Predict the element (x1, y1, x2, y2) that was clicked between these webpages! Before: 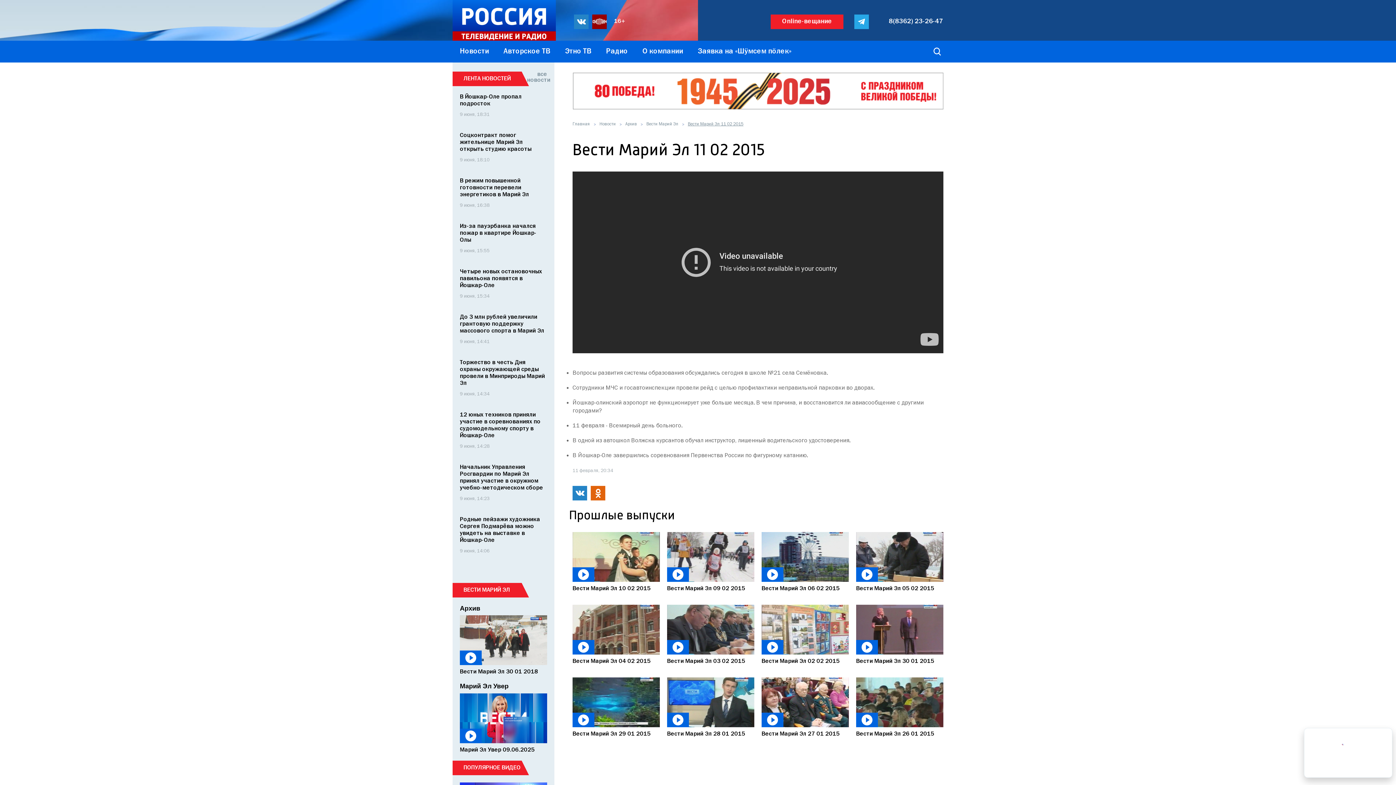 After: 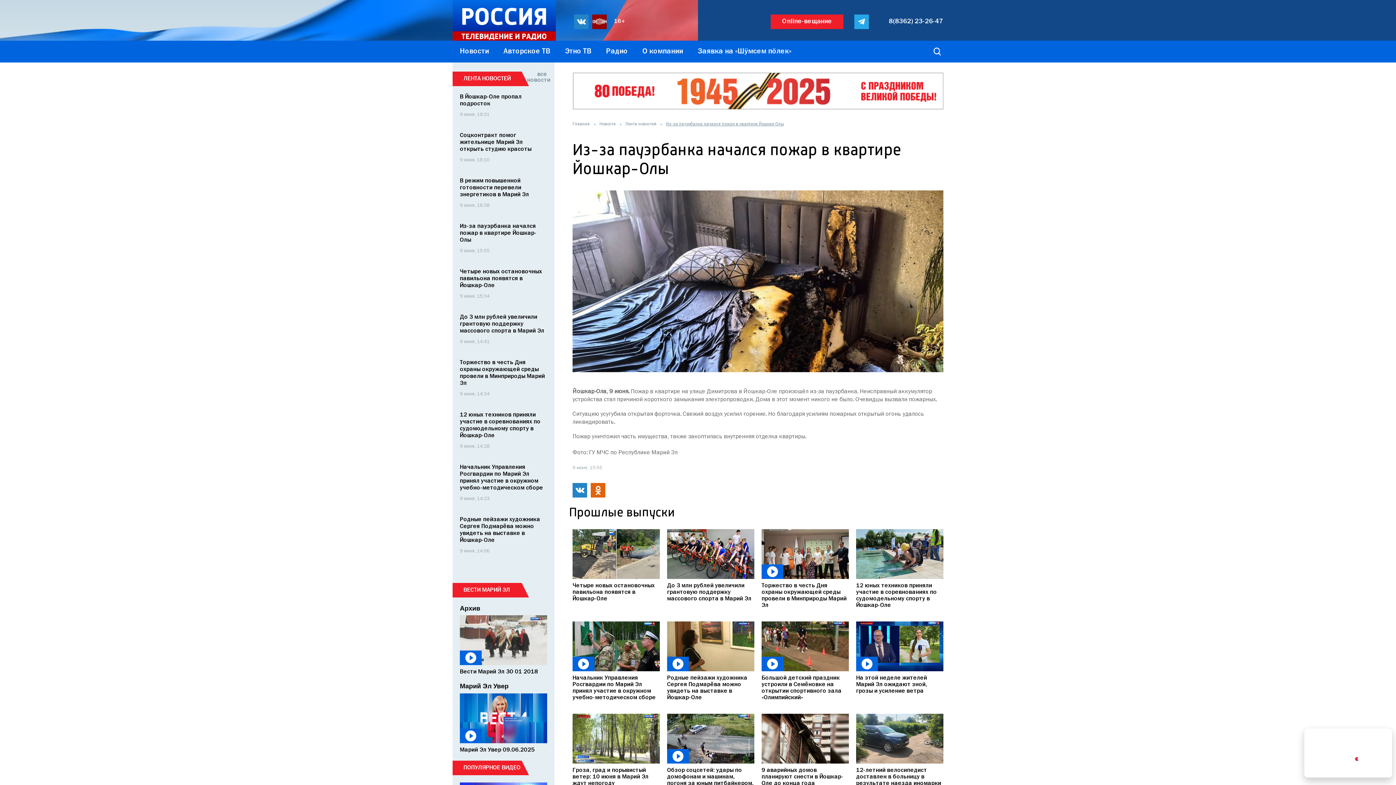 Action: bbox: (460, 224, 536, 242) label: Из-за пауэрбанка начался пожар в квартире Йошкар-Олы